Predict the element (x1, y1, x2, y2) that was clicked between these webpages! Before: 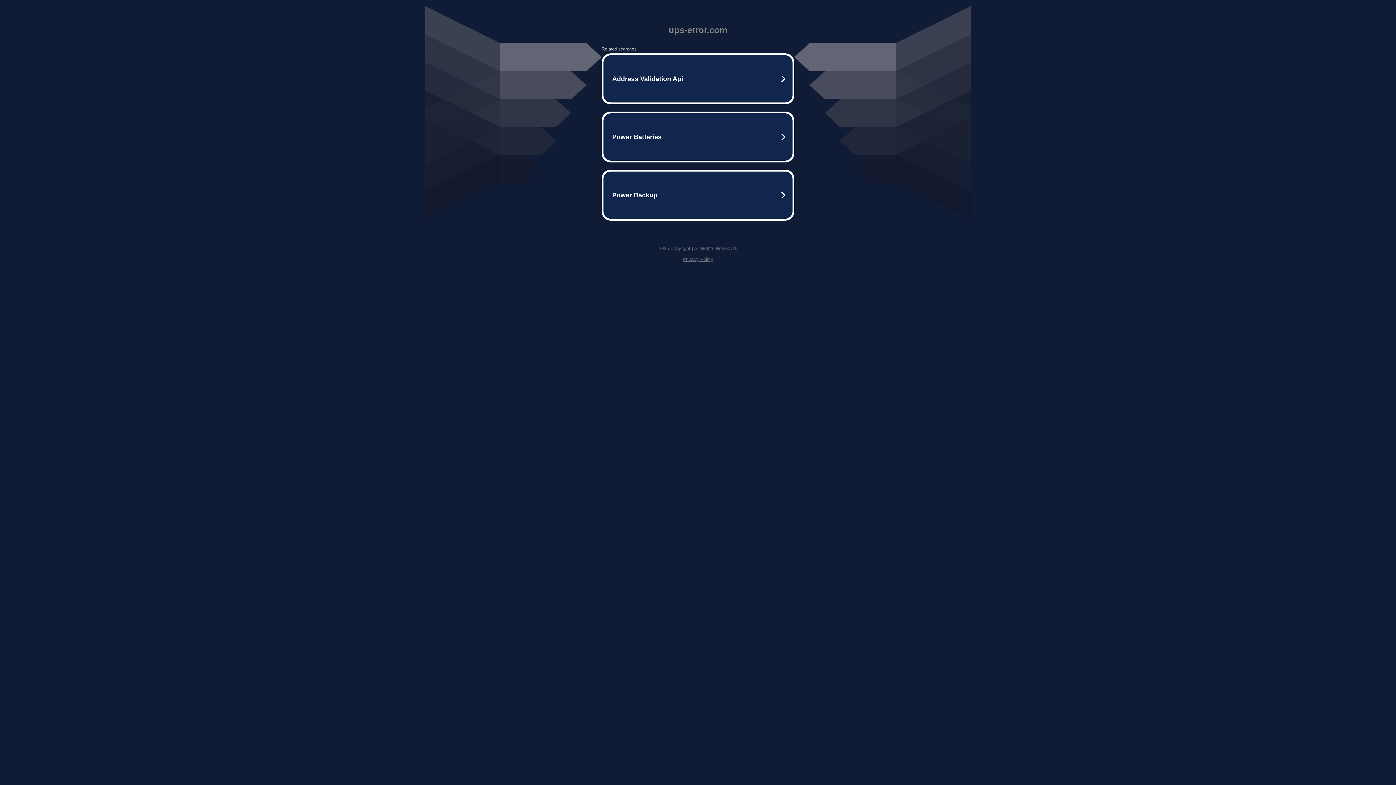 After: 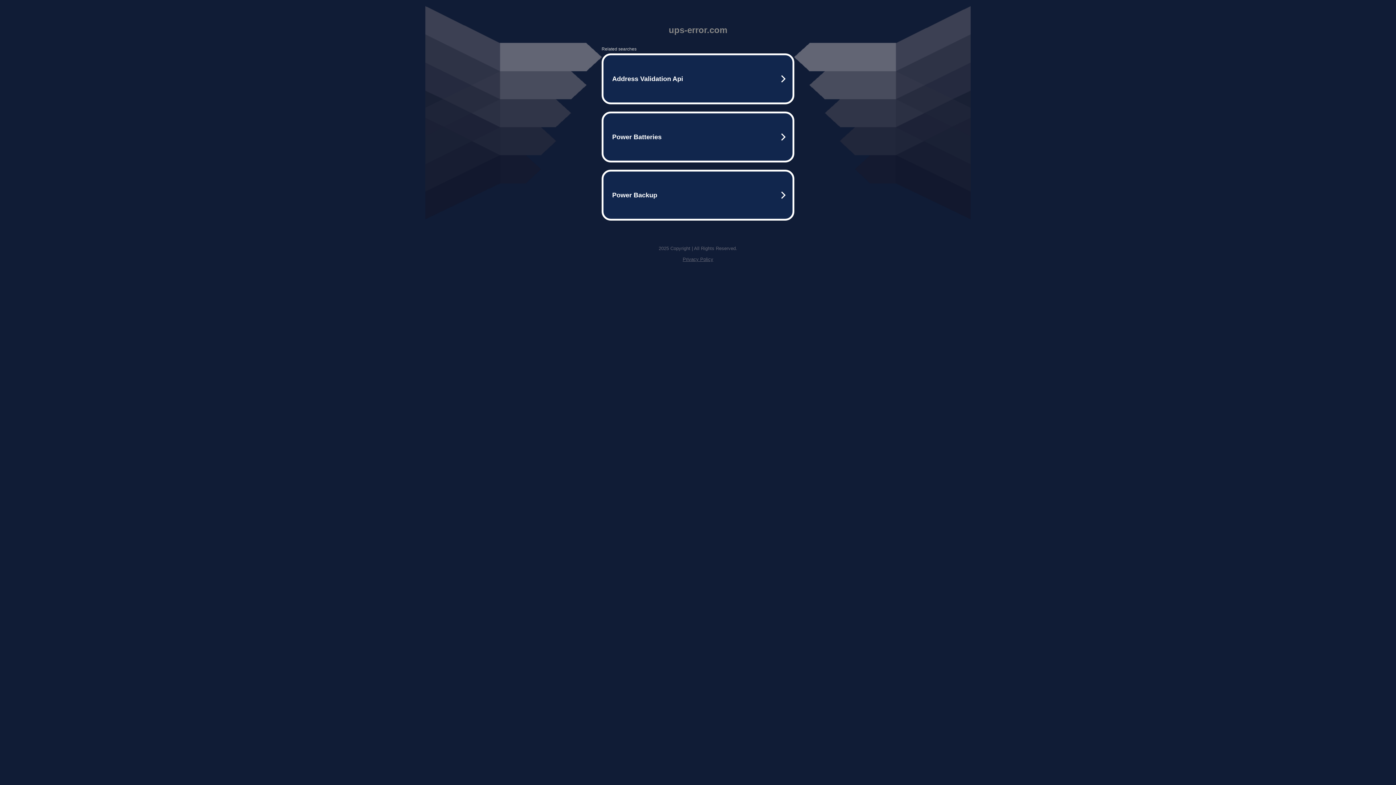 Action: label: Privacy Policy bbox: (682, 256, 713, 262)